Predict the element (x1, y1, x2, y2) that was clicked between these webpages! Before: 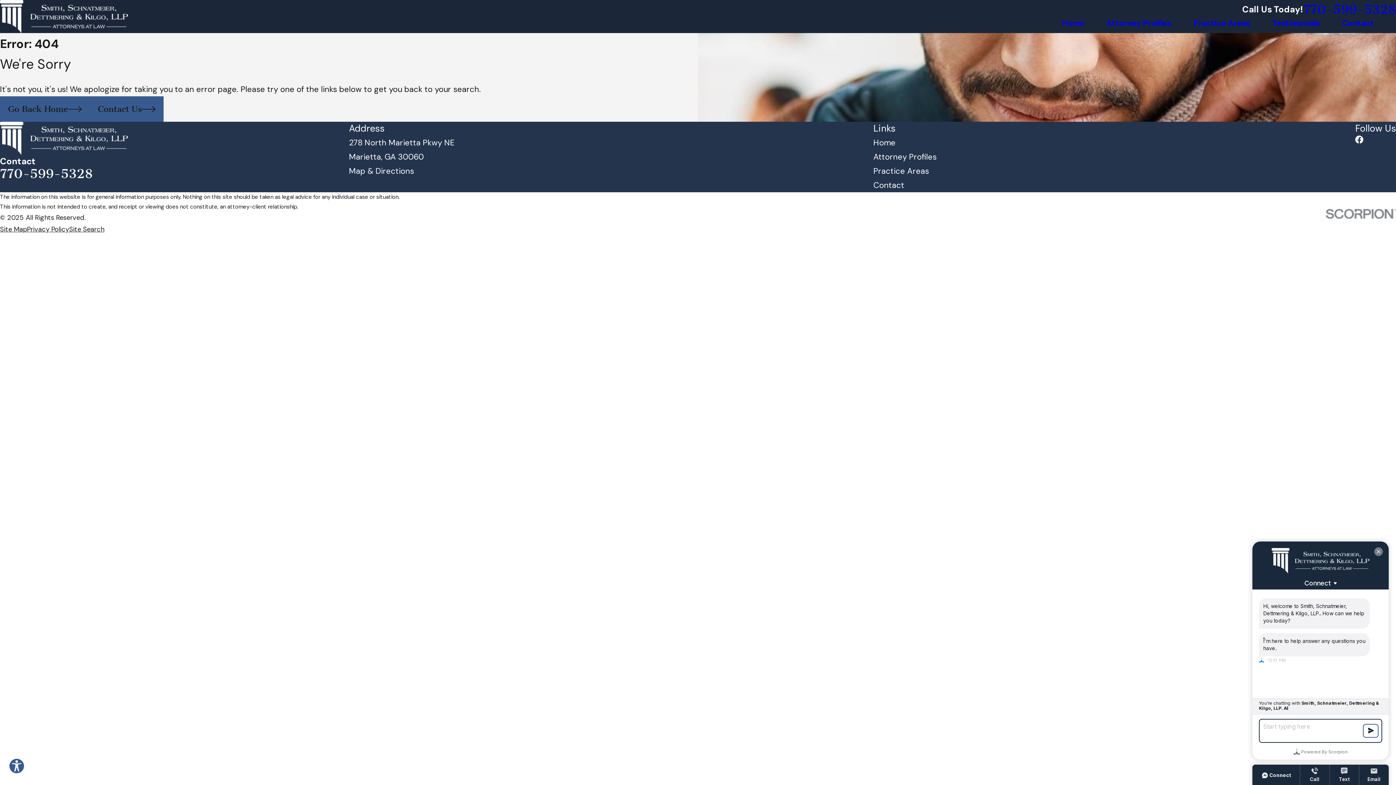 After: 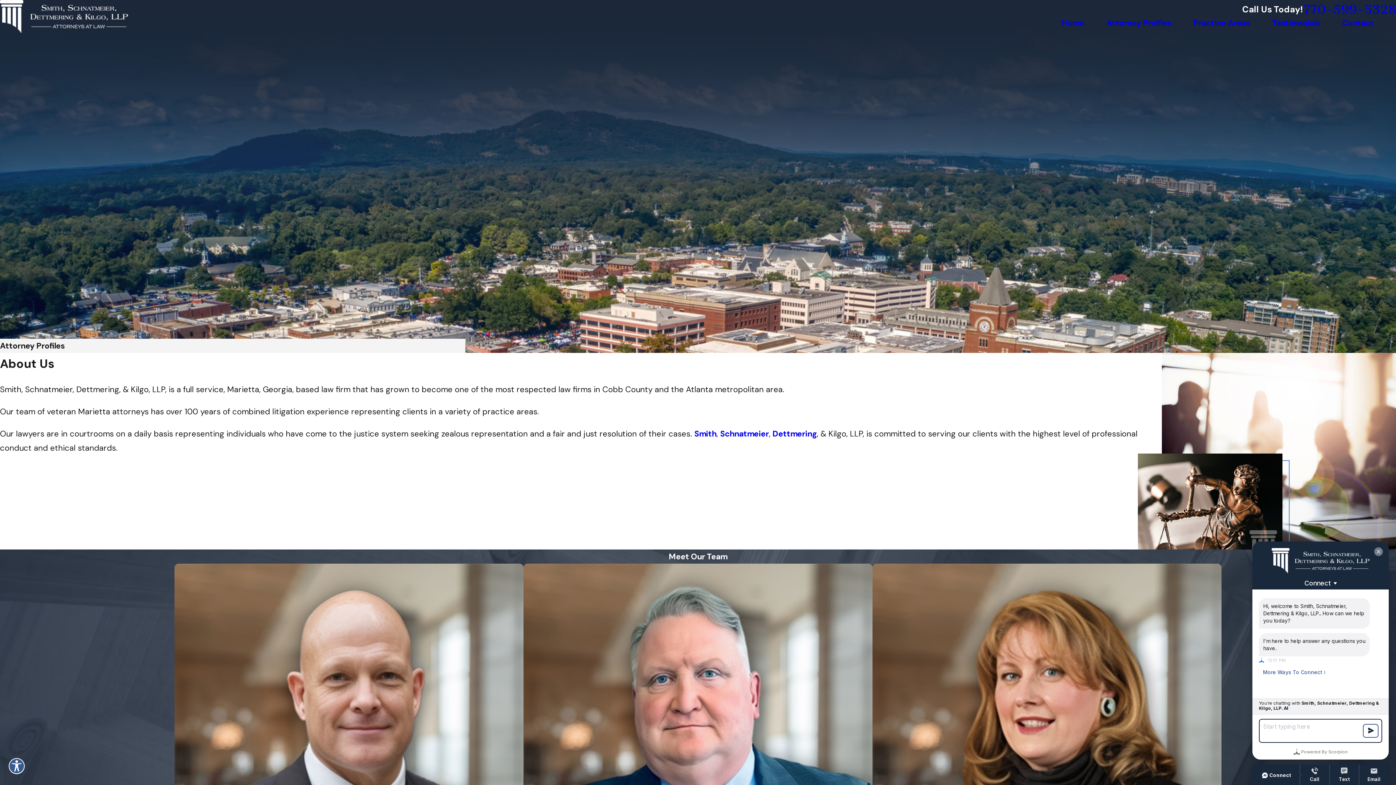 Action: label: Attorney Profiles bbox: (873, 151, 936, 162)